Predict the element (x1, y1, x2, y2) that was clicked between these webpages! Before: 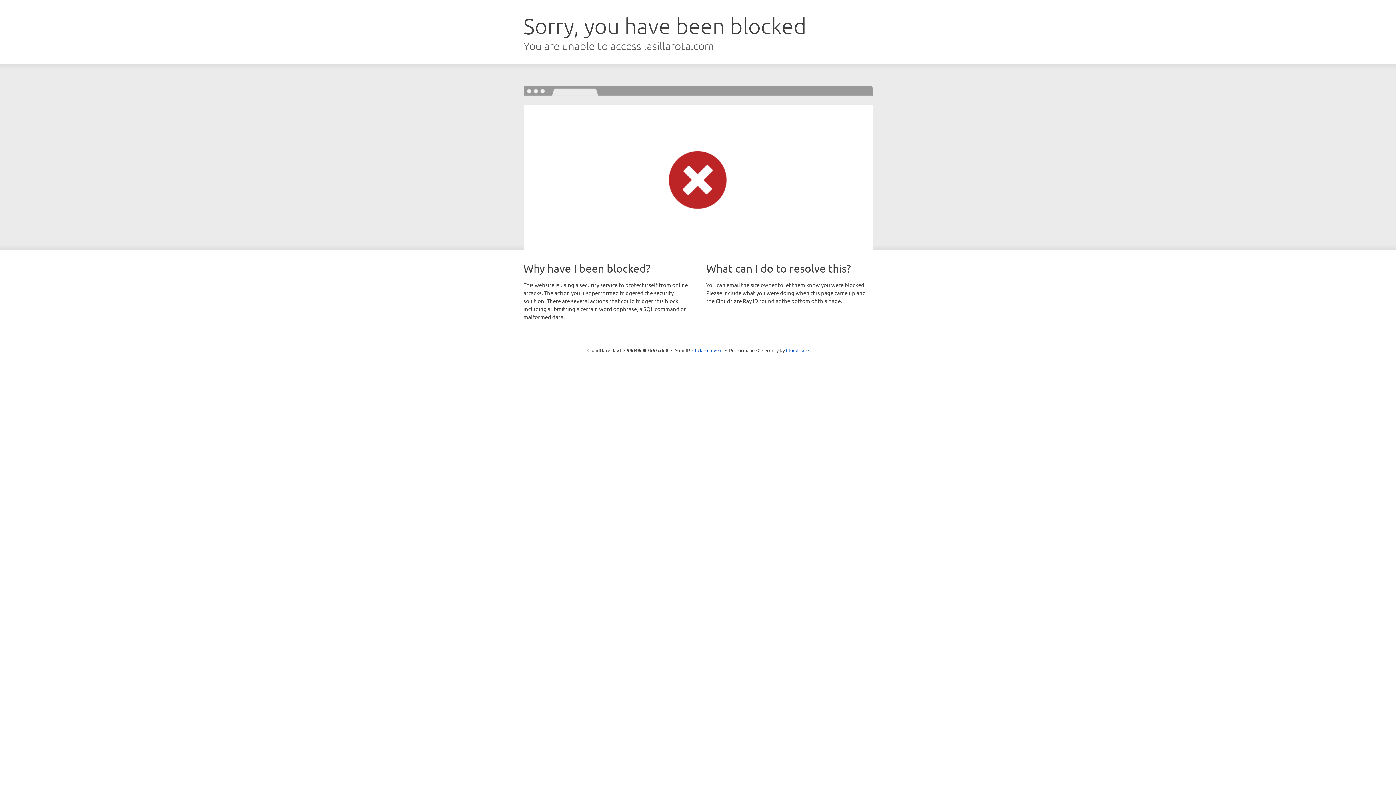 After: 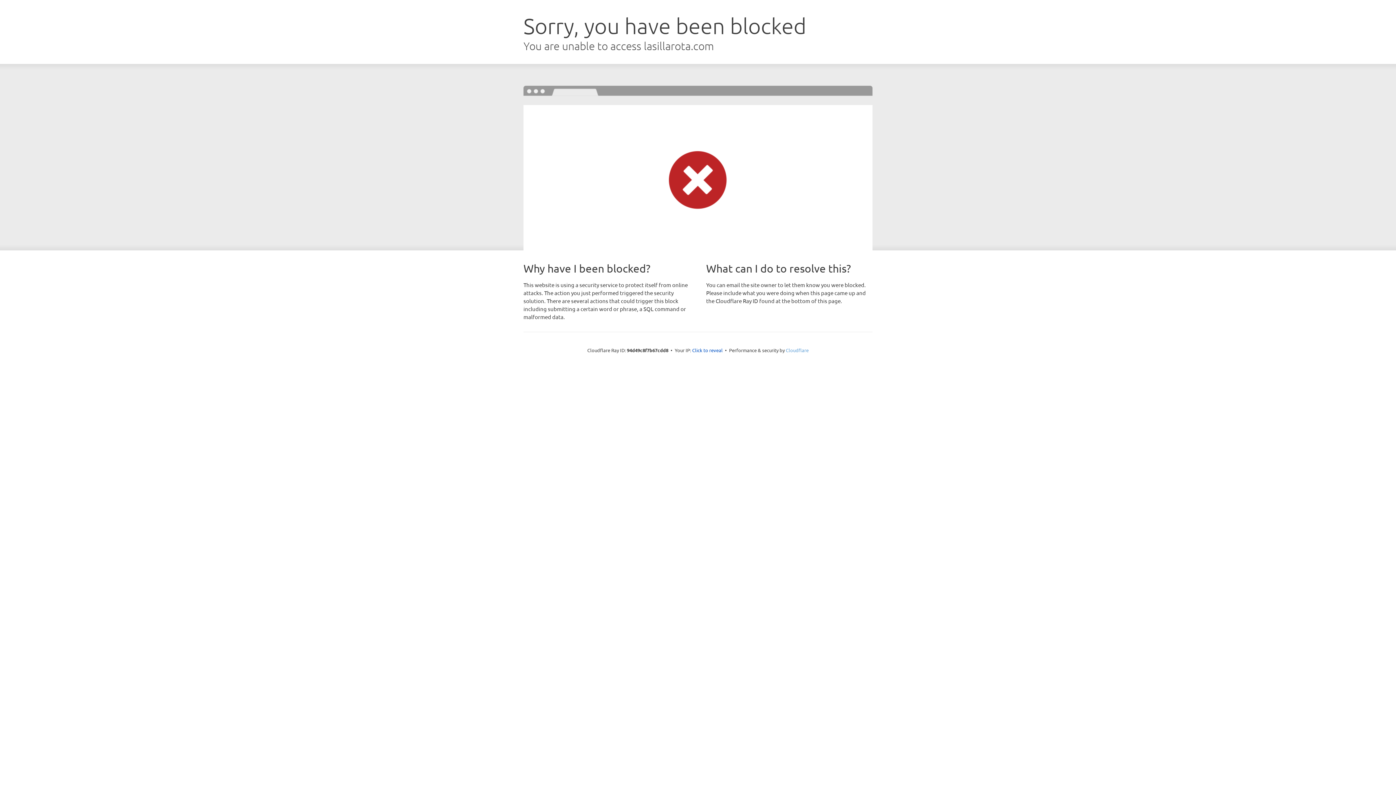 Action: bbox: (786, 347, 808, 353) label: Cloudflare